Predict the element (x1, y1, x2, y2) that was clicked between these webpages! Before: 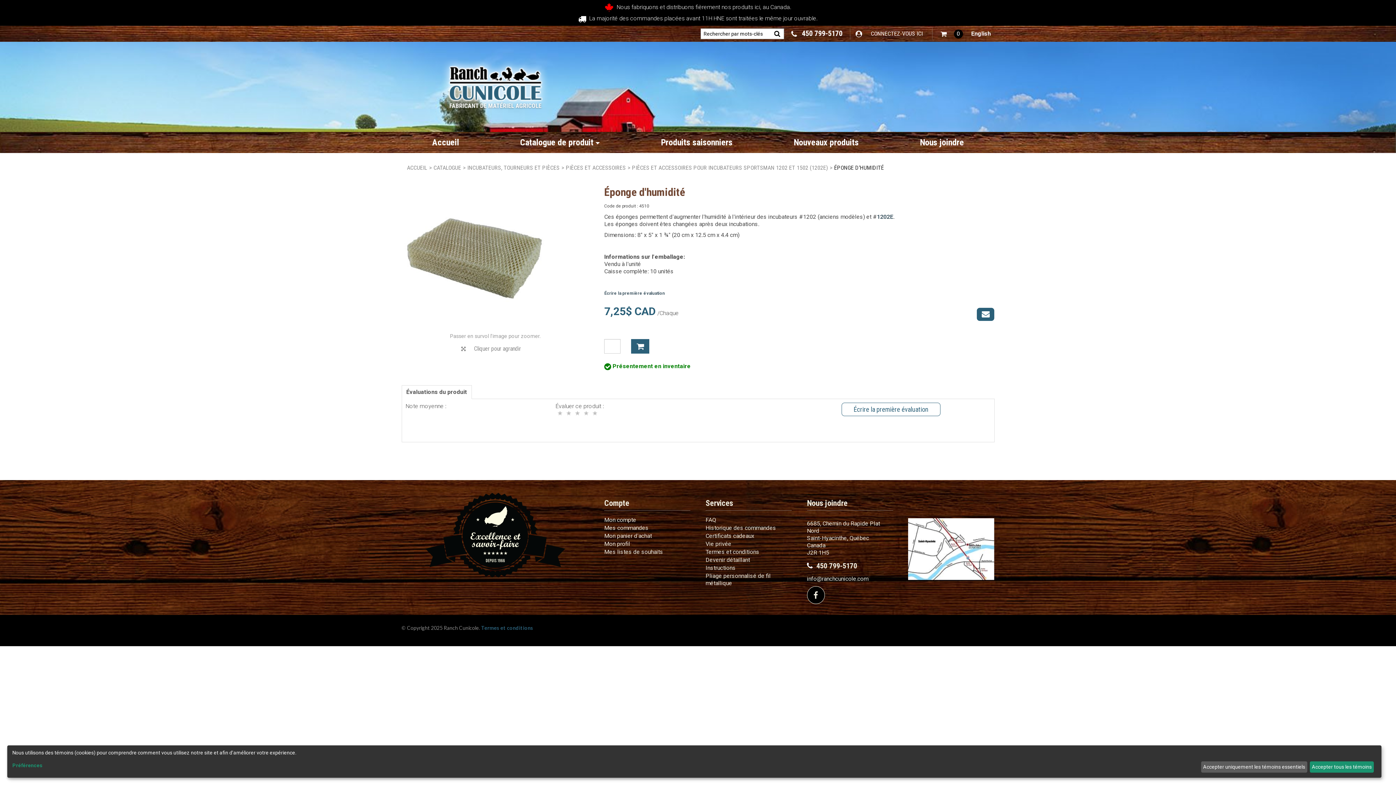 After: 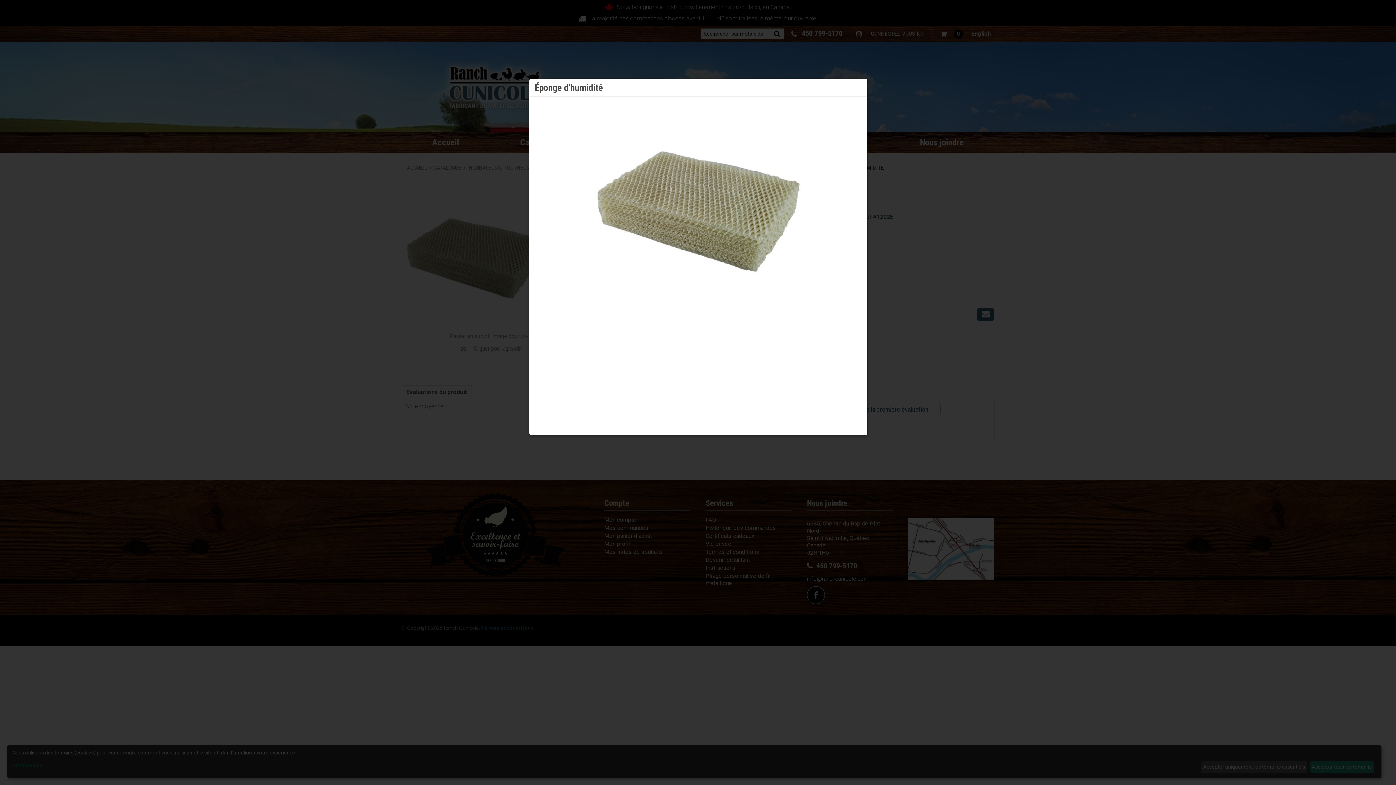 Action: bbox: (462, 342, 532, 354) label: Cliquer pour agrandir